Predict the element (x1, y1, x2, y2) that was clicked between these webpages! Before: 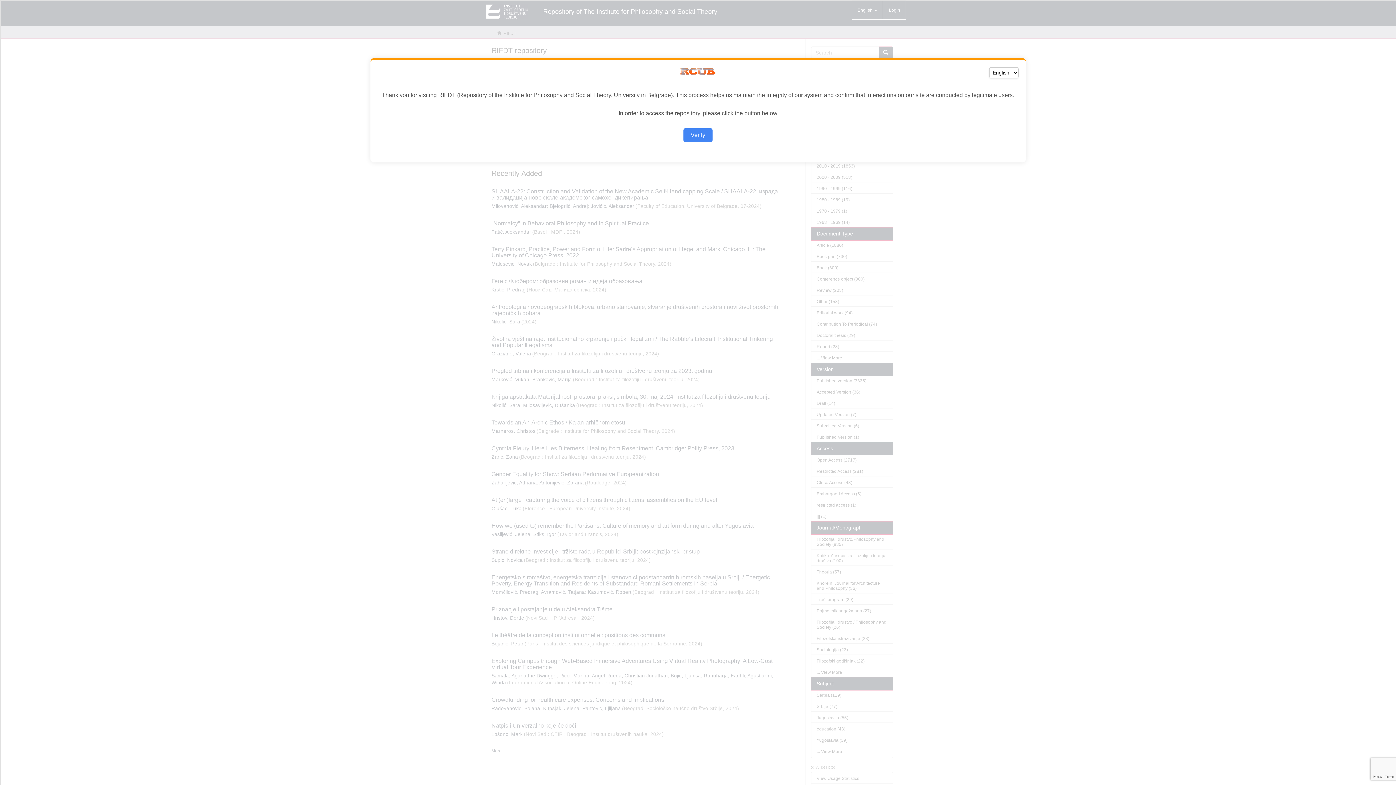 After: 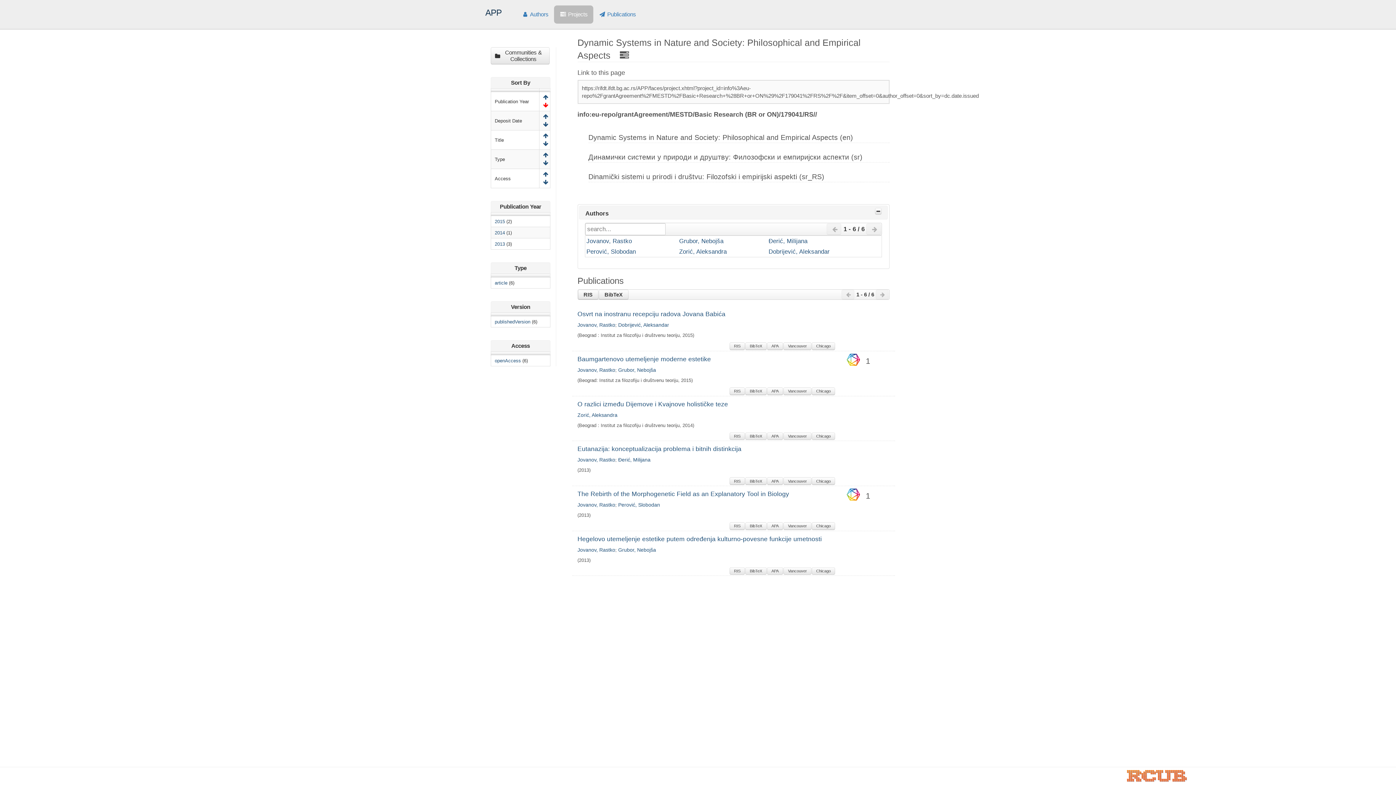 Action: label: Verify bbox: (683, 128, 712, 142)